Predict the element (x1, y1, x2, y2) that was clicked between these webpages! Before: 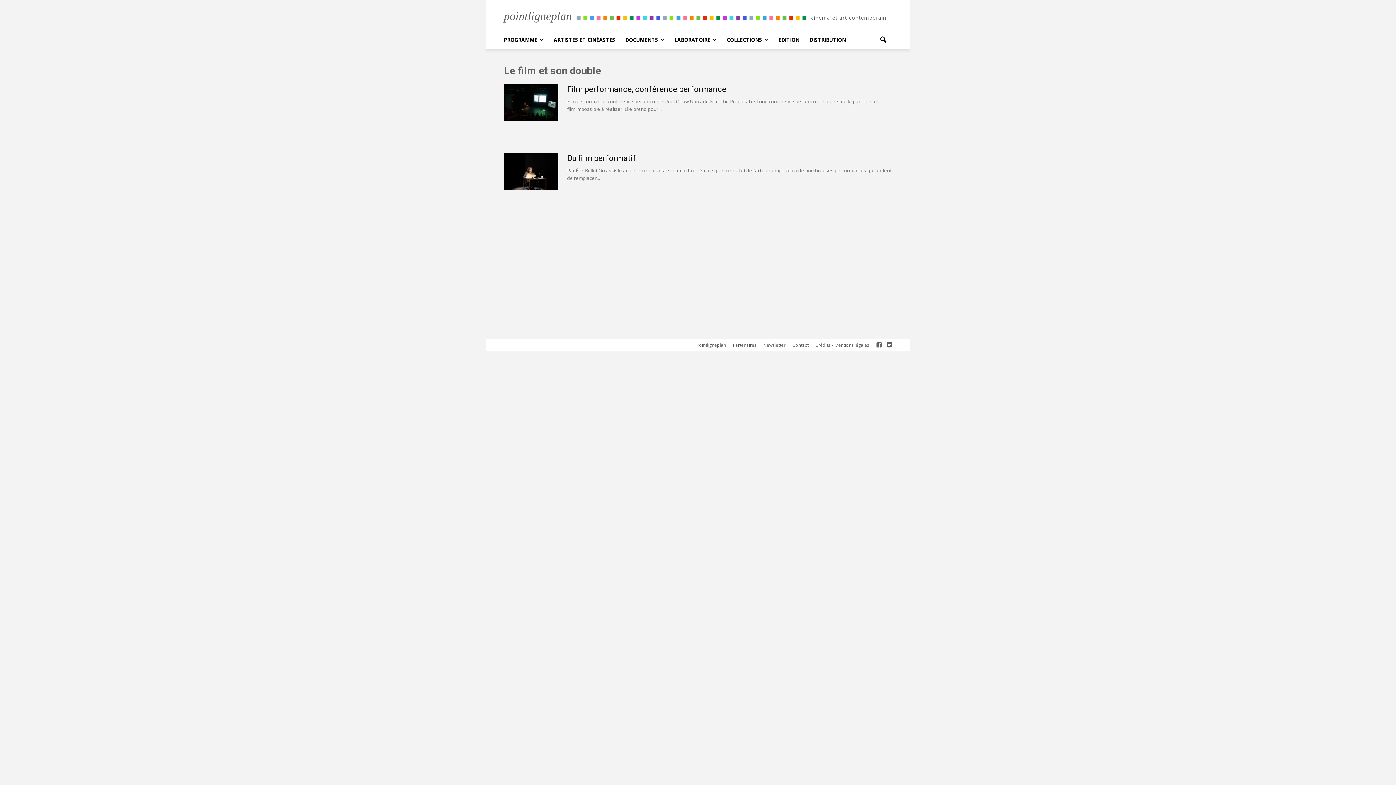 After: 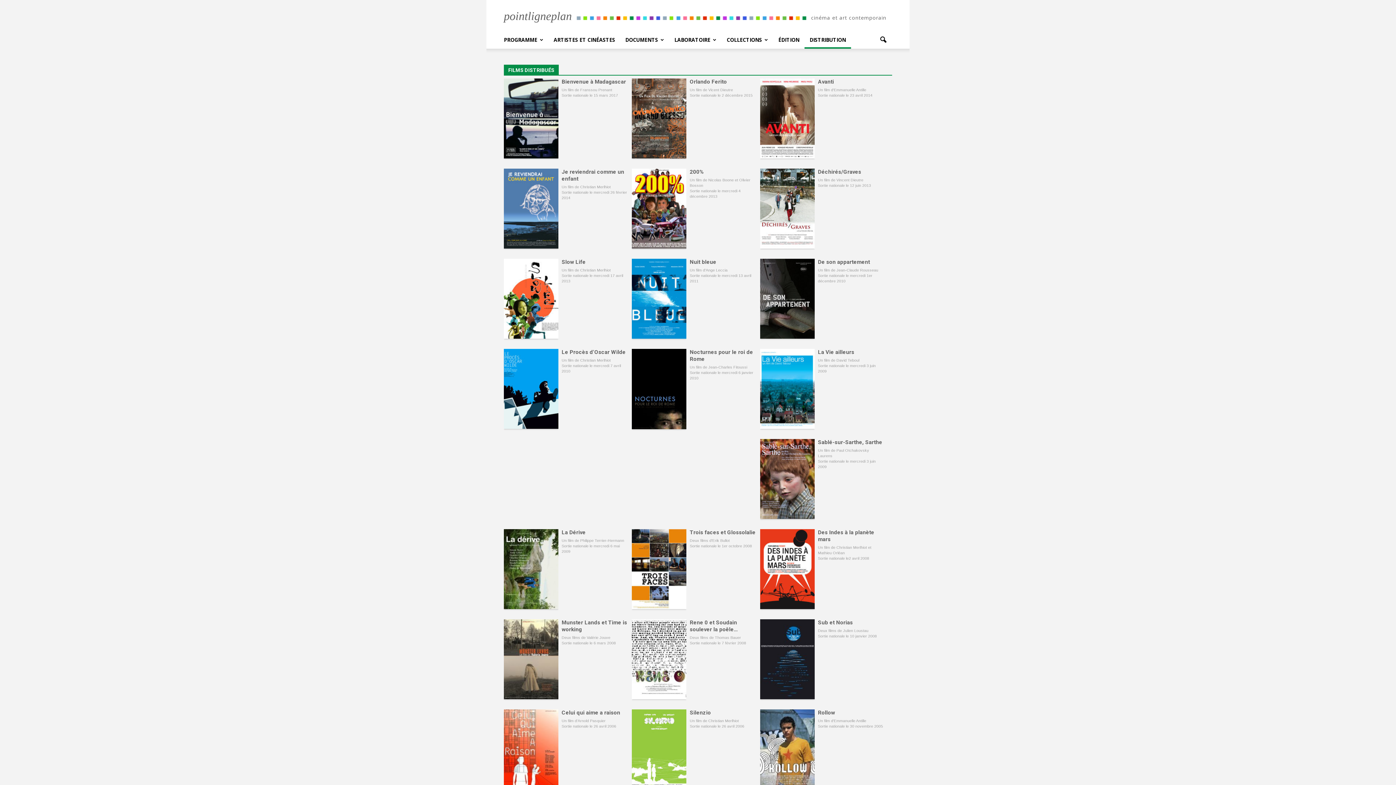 Action: bbox: (804, 31, 851, 48) label: DISTRIBUTION